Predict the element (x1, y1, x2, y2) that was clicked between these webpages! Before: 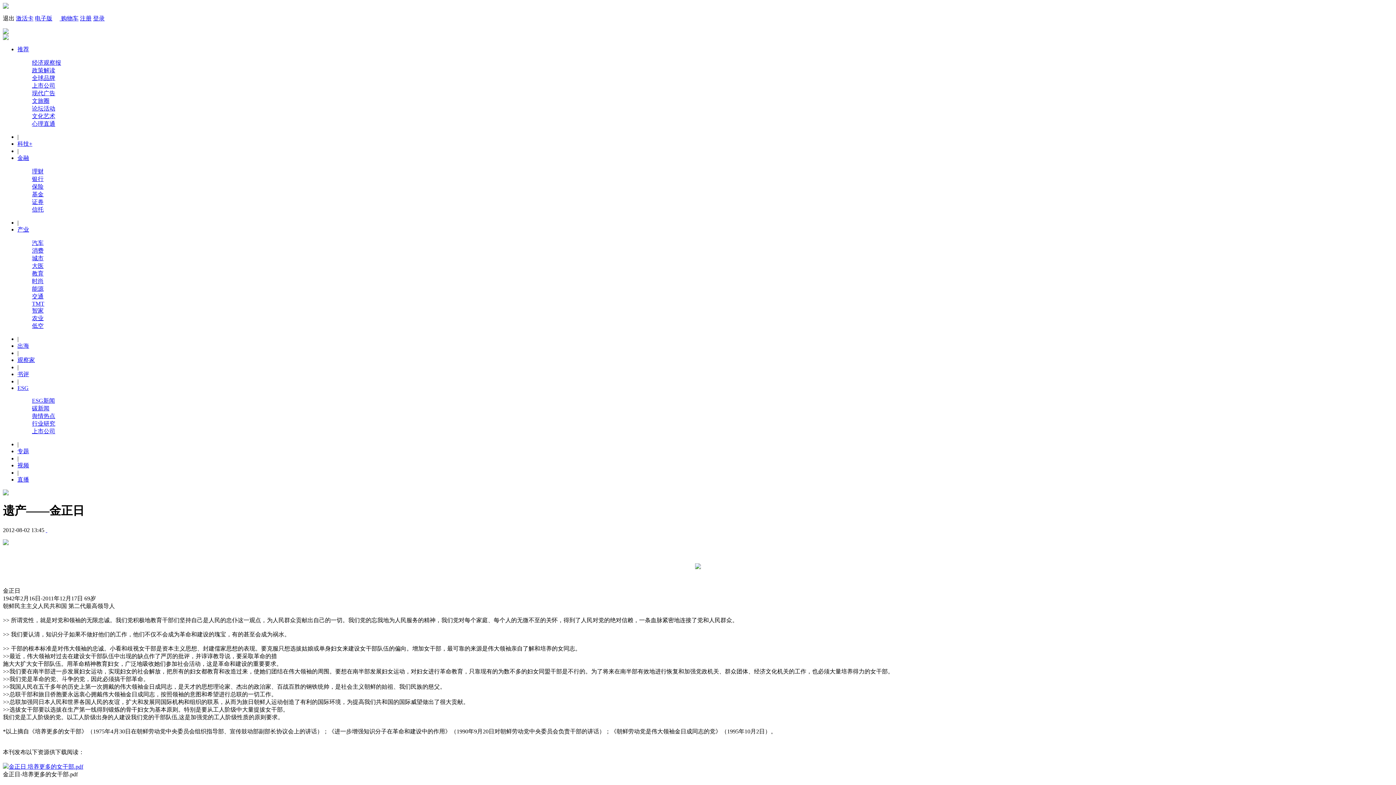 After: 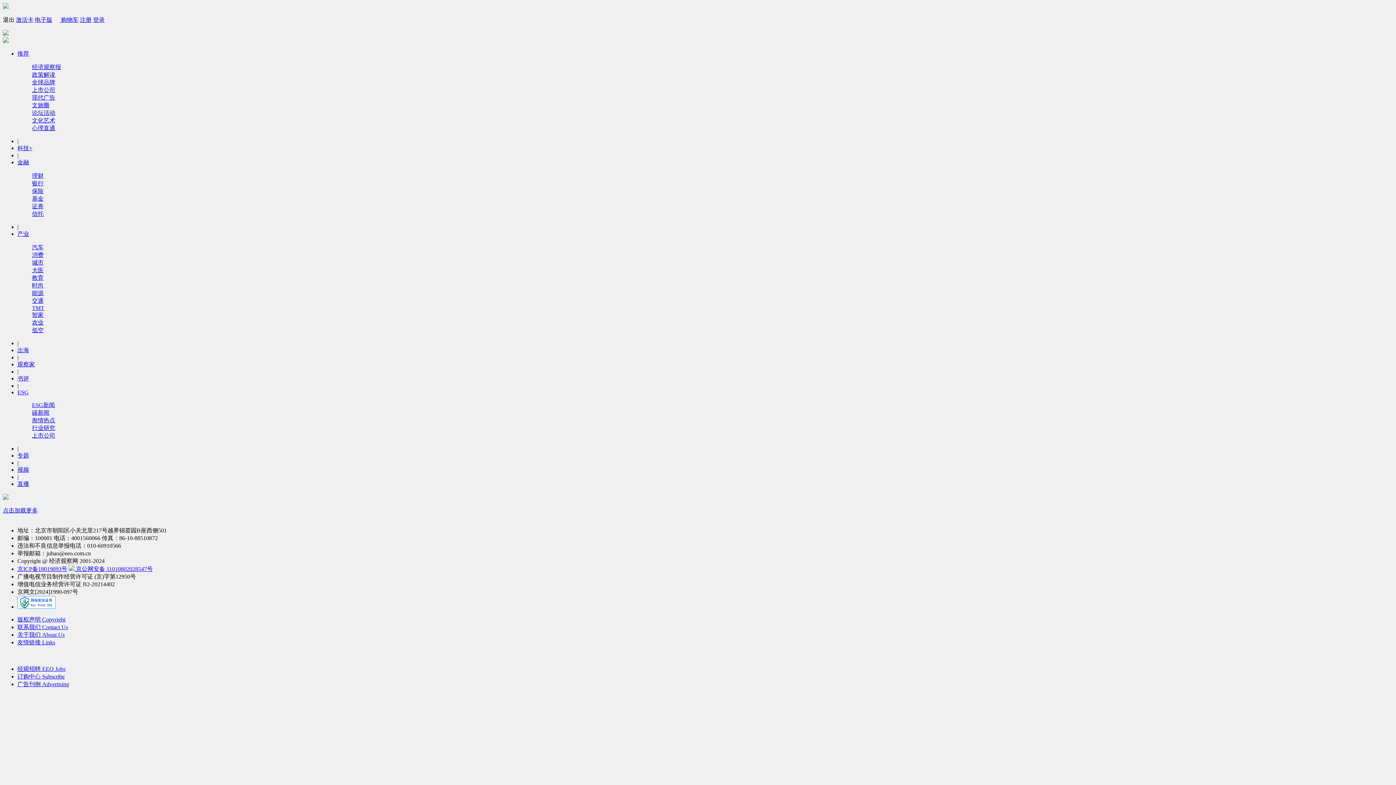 Action: label: 基金 bbox: (32, 191, 43, 197)